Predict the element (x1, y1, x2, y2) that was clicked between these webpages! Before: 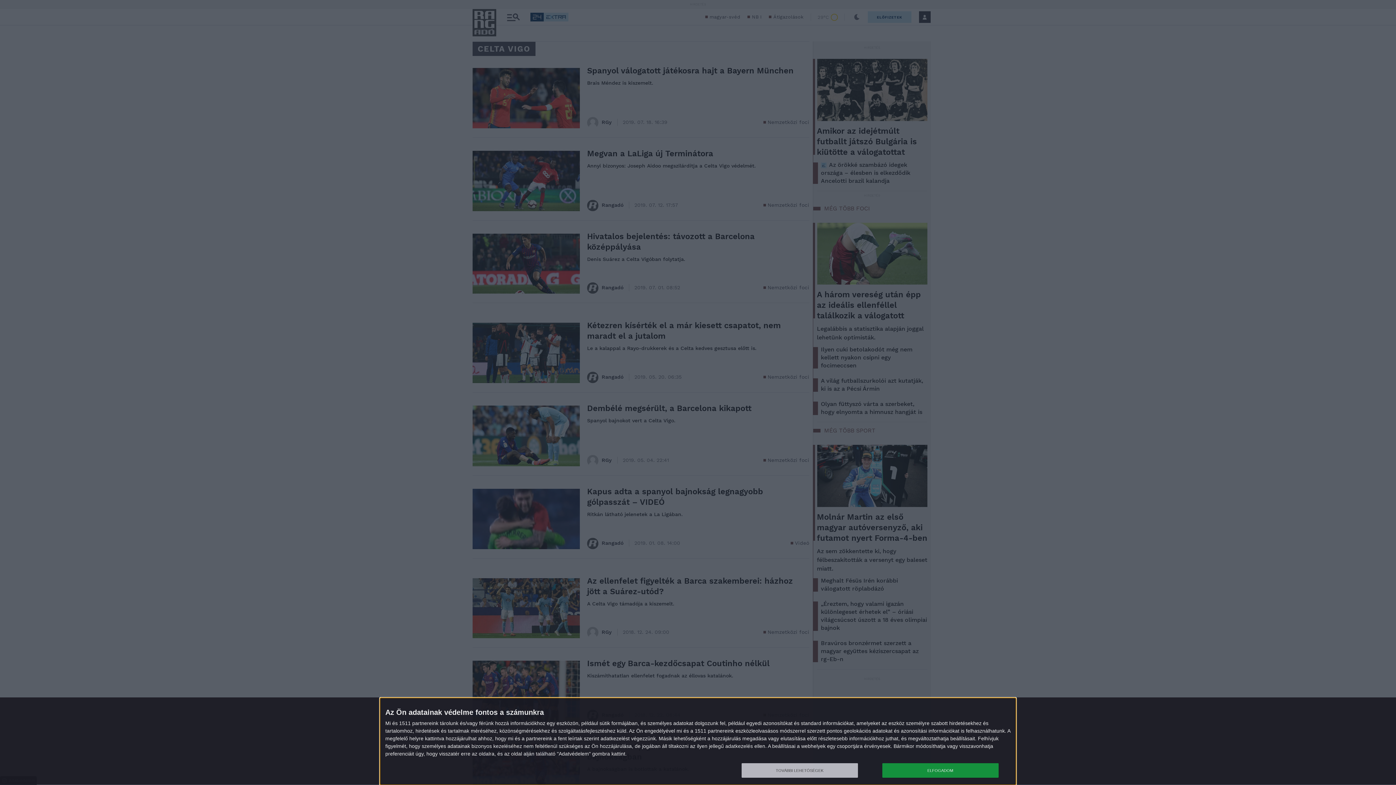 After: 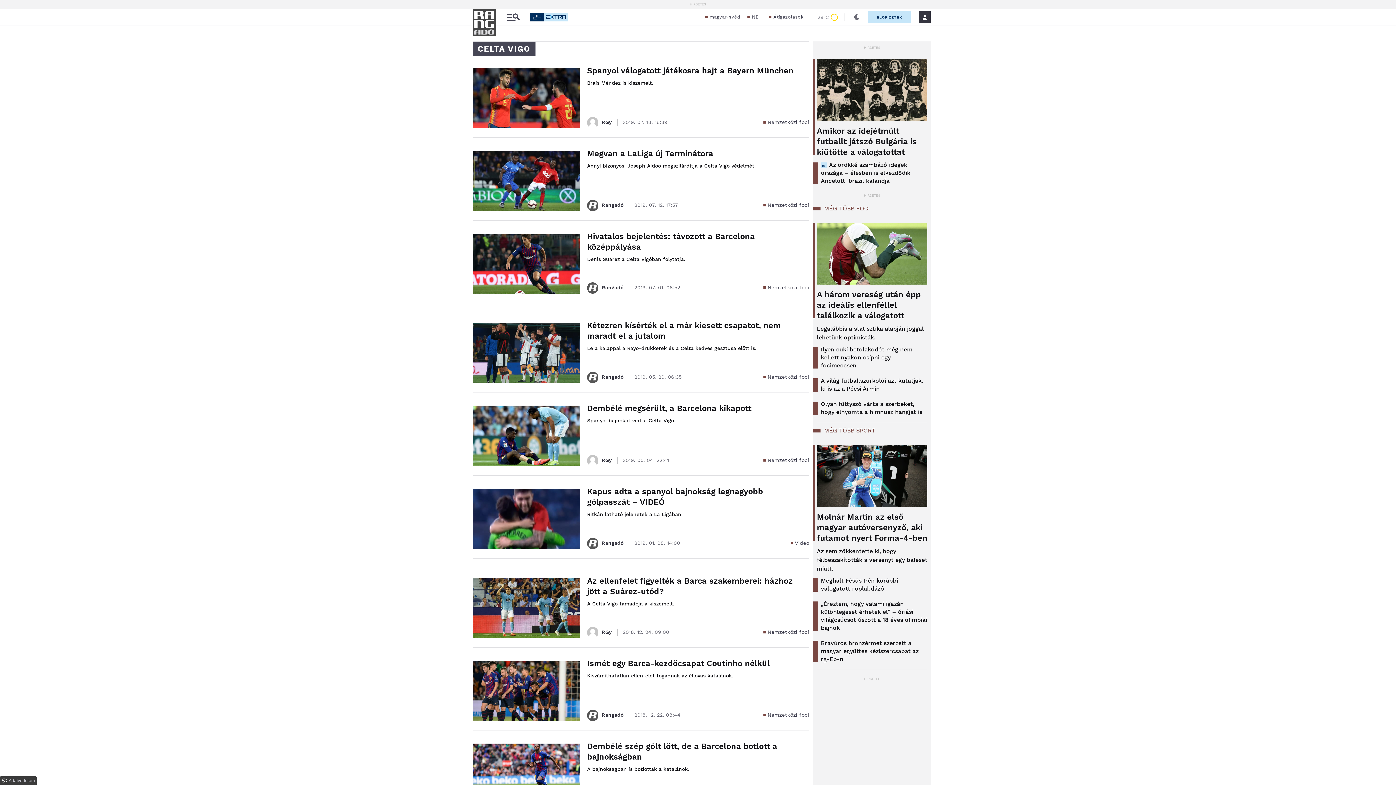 Action: label: ELFOGADOM bbox: (882, 763, 998, 778)